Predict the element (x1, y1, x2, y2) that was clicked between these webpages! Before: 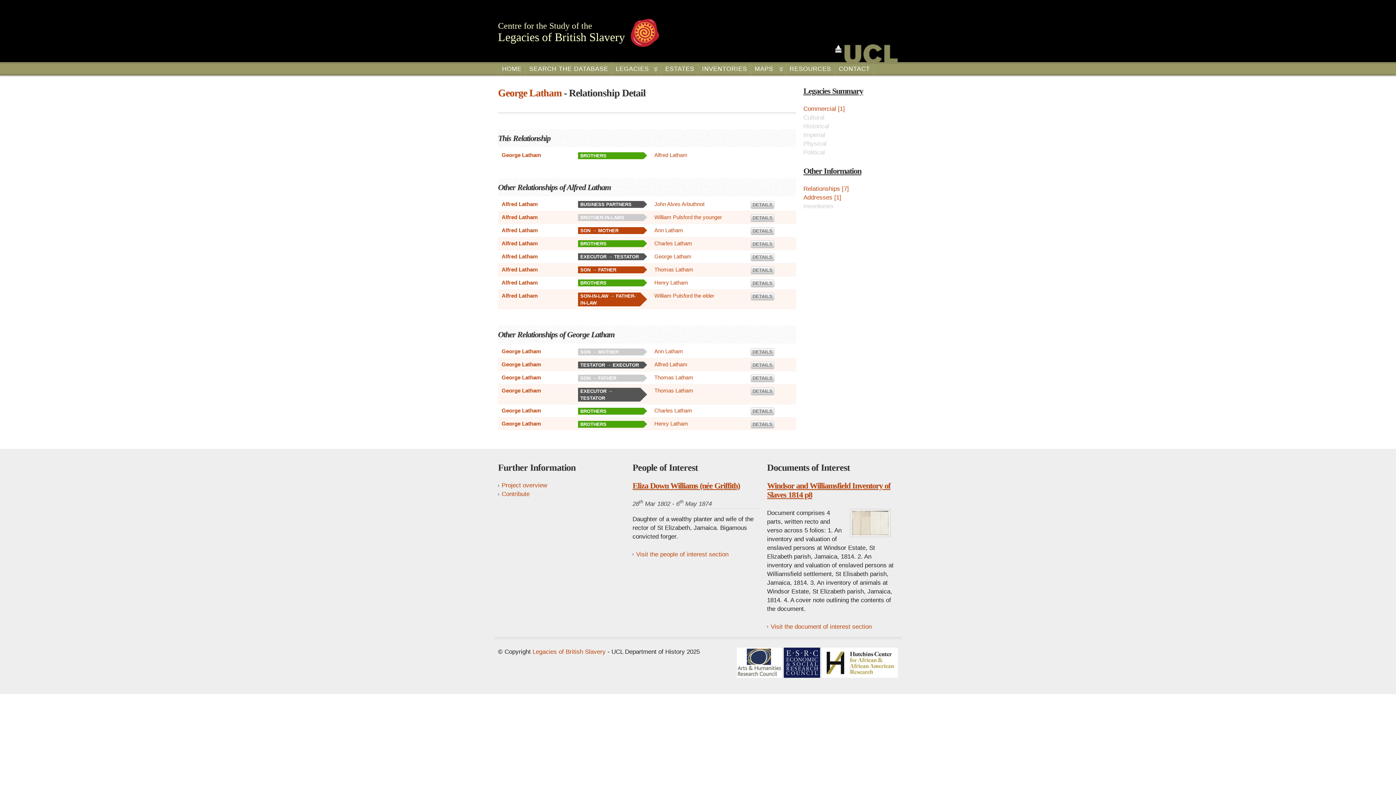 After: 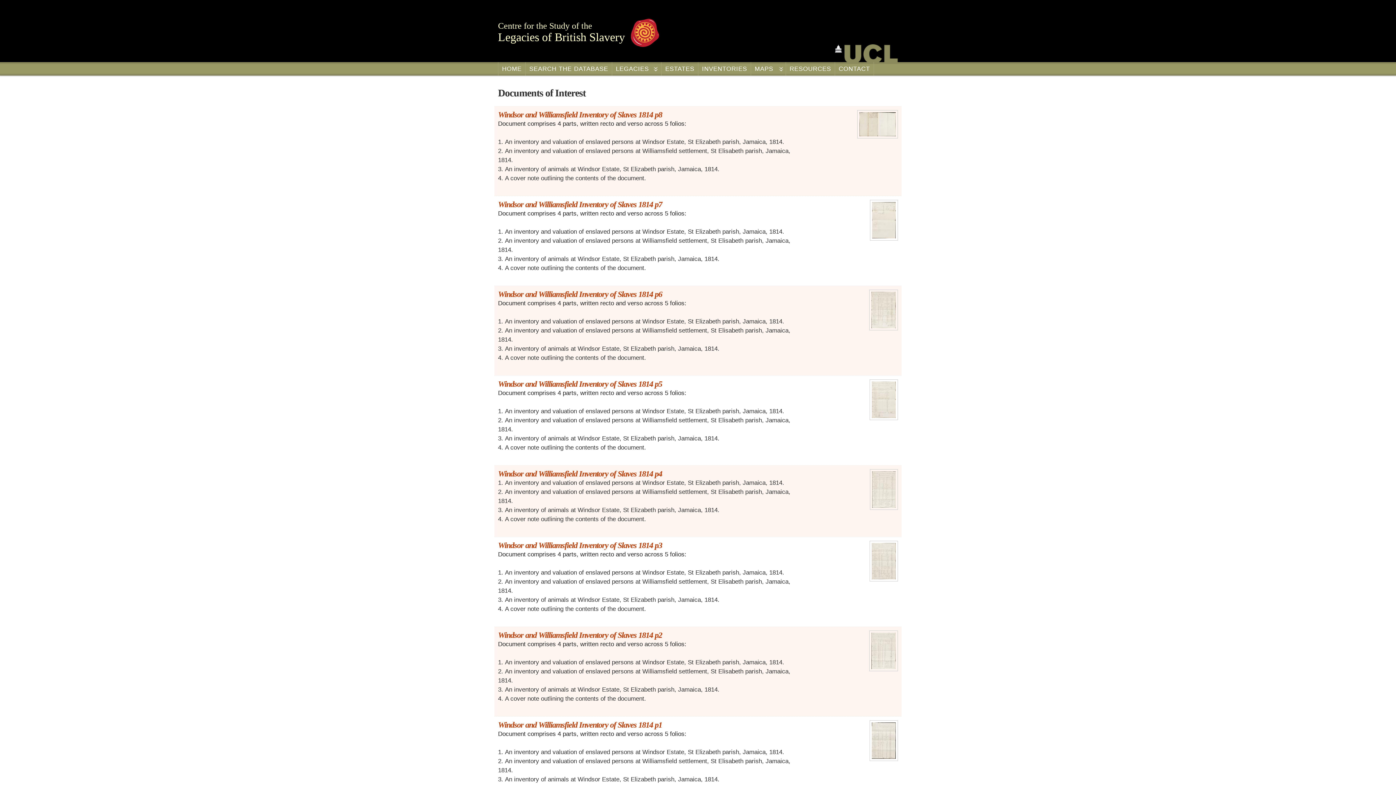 Action: label: Visit the document of interest section bbox: (767, 623, 872, 630)